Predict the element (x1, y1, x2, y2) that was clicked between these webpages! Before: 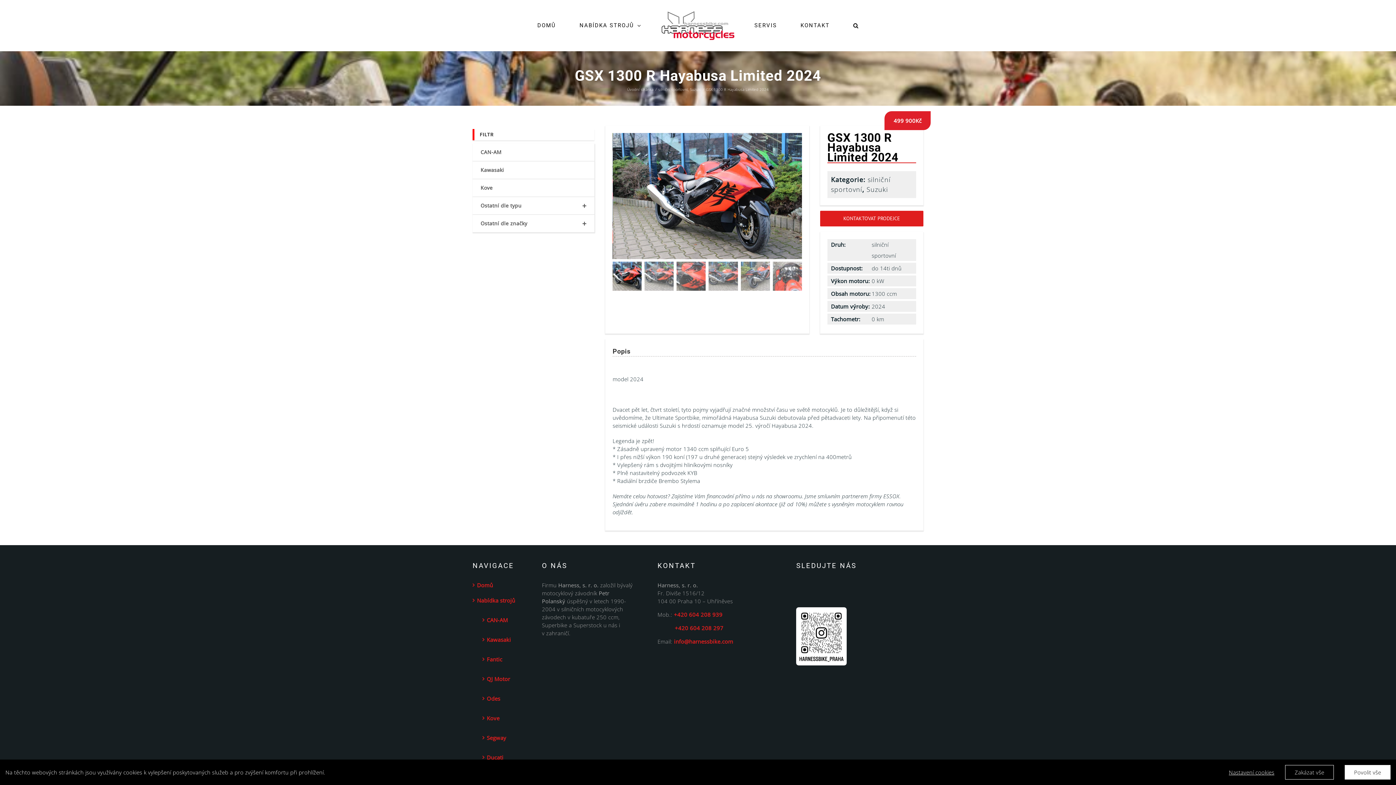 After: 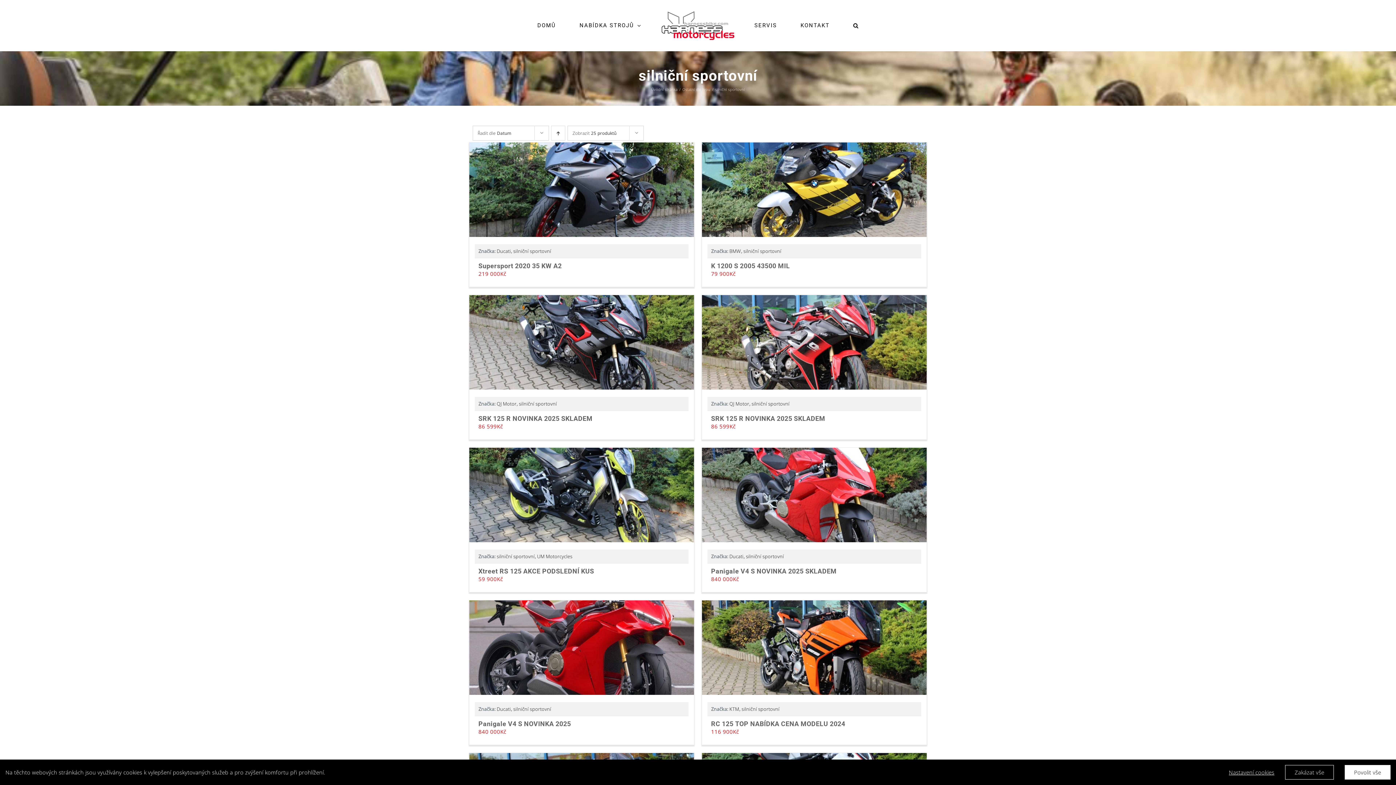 Action: label: silniční sportovní bbox: (658, 86, 688, 91)